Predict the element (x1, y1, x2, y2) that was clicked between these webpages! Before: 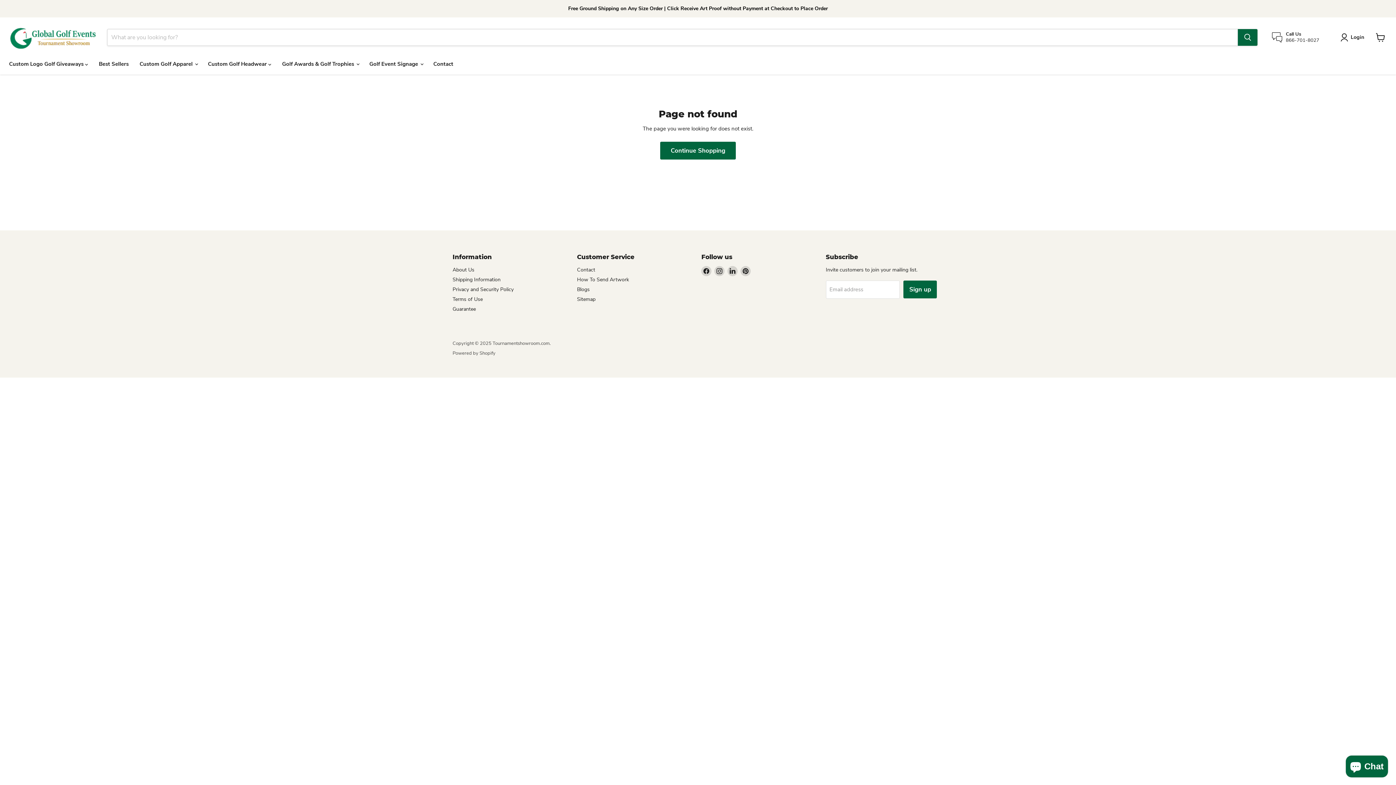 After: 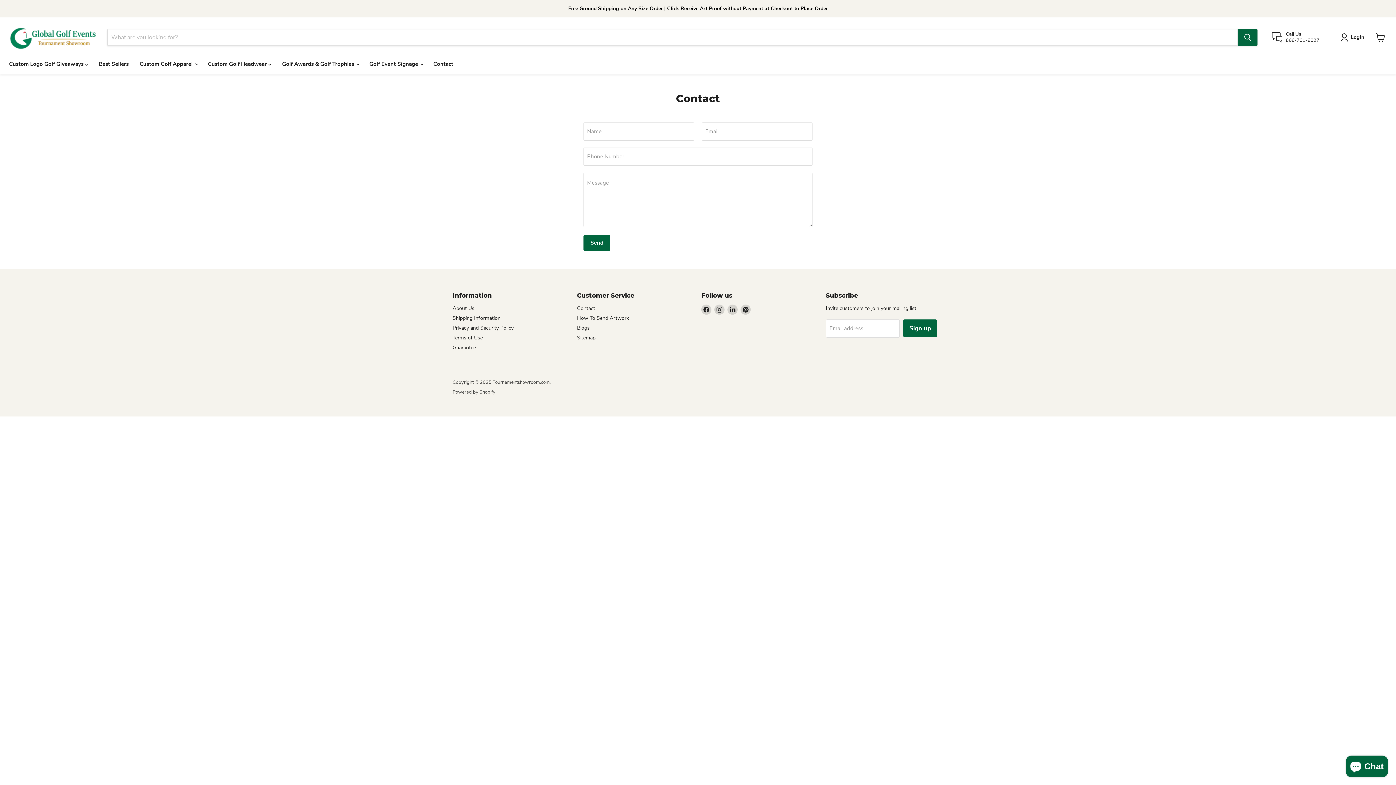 Action: bbox: (428, 56, 458, 71) label: Contact